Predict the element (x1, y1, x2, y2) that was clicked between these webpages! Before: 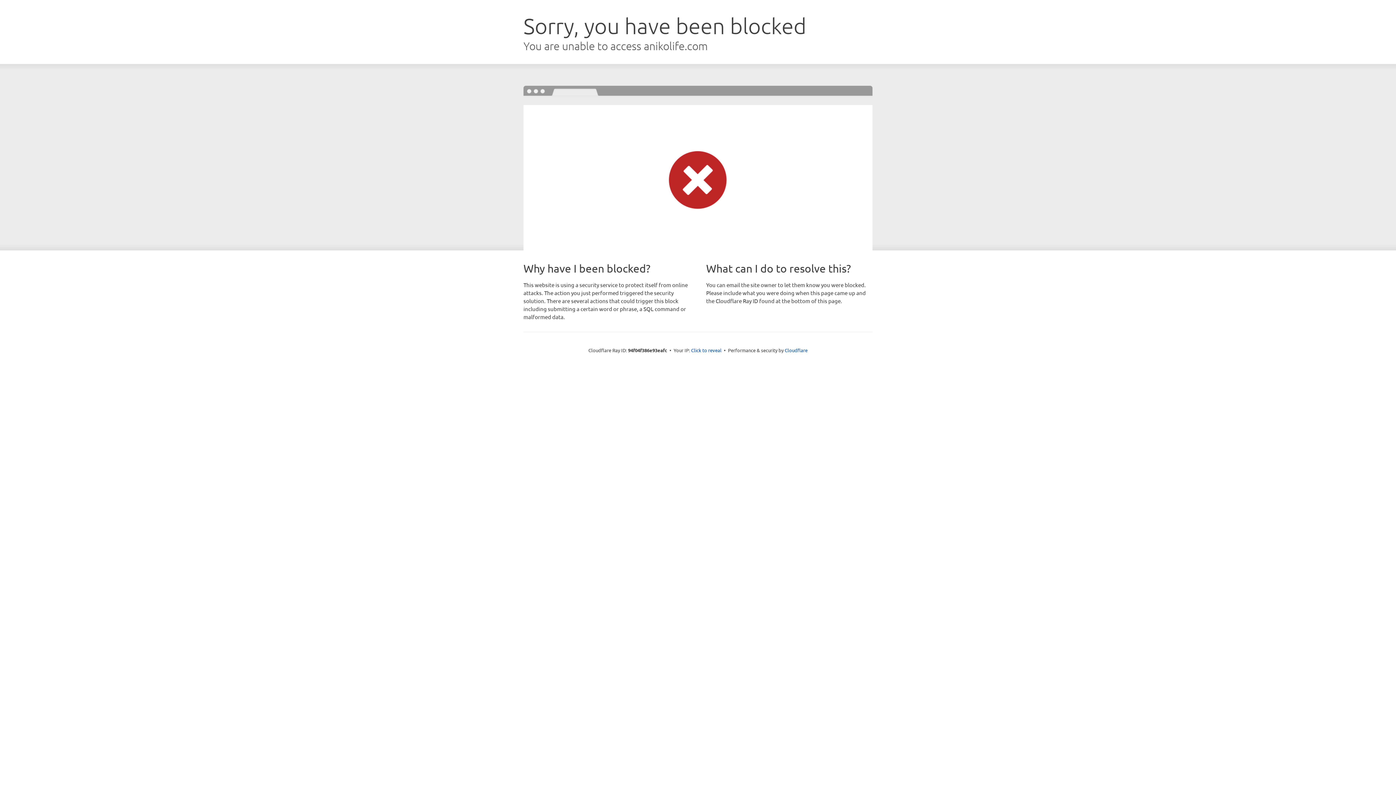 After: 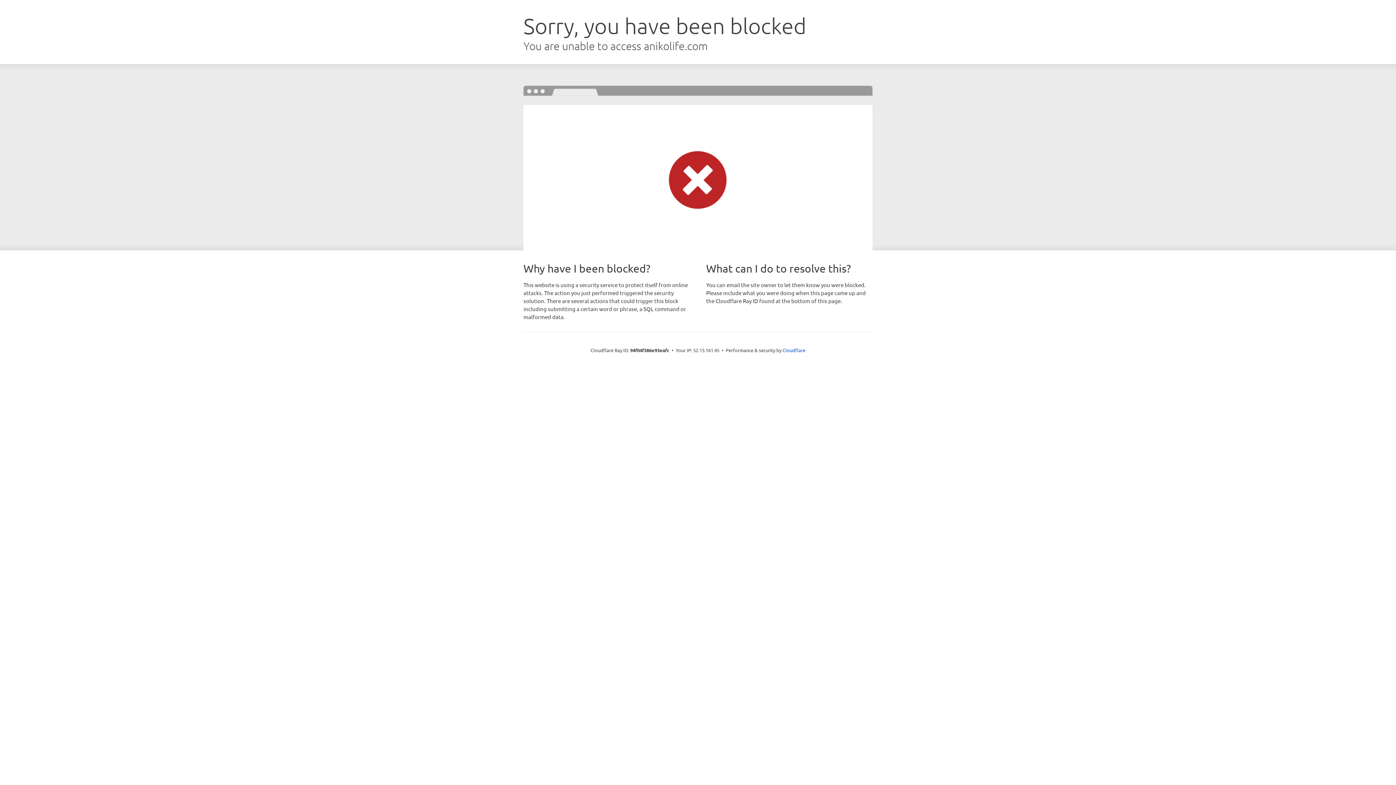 Action: label: Click to reveal bbox: (691, 346, 721, 353)